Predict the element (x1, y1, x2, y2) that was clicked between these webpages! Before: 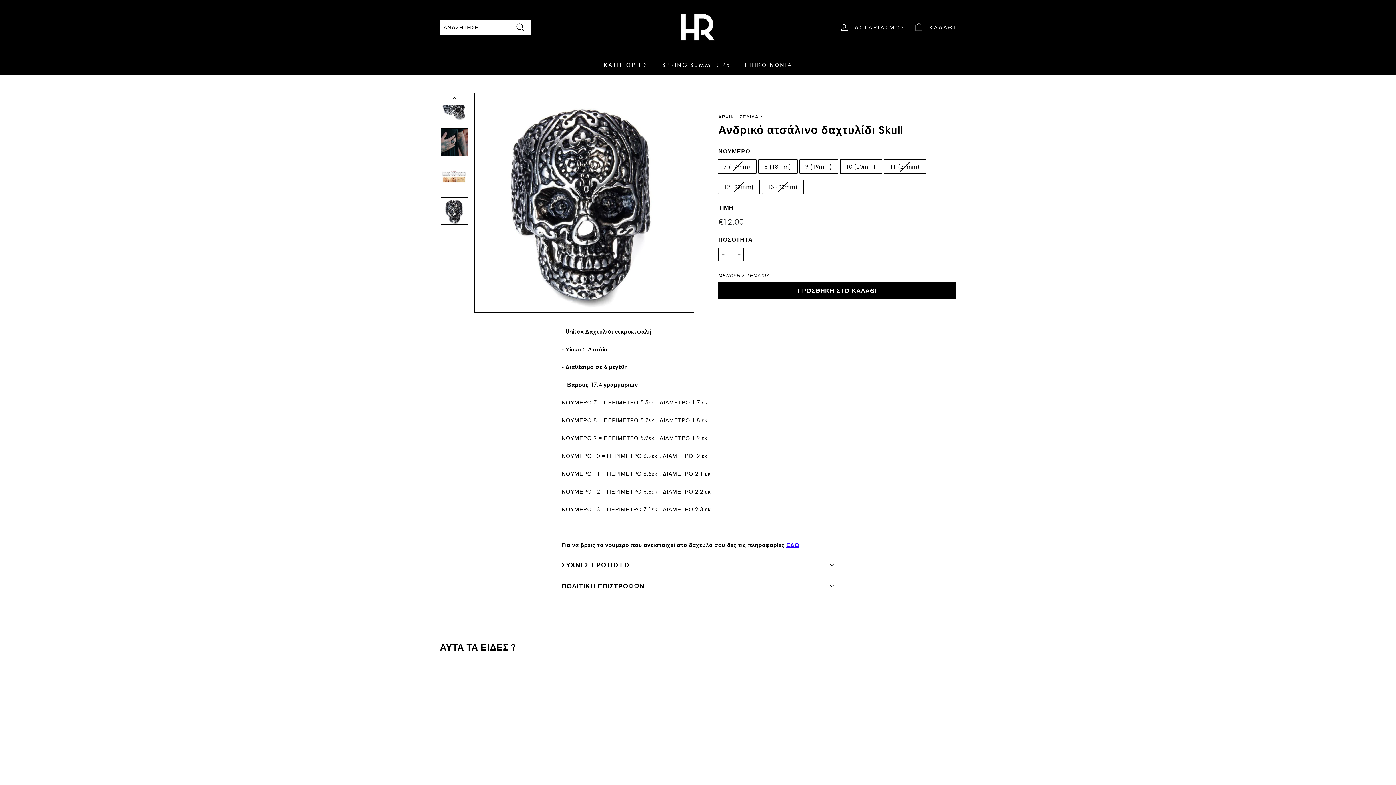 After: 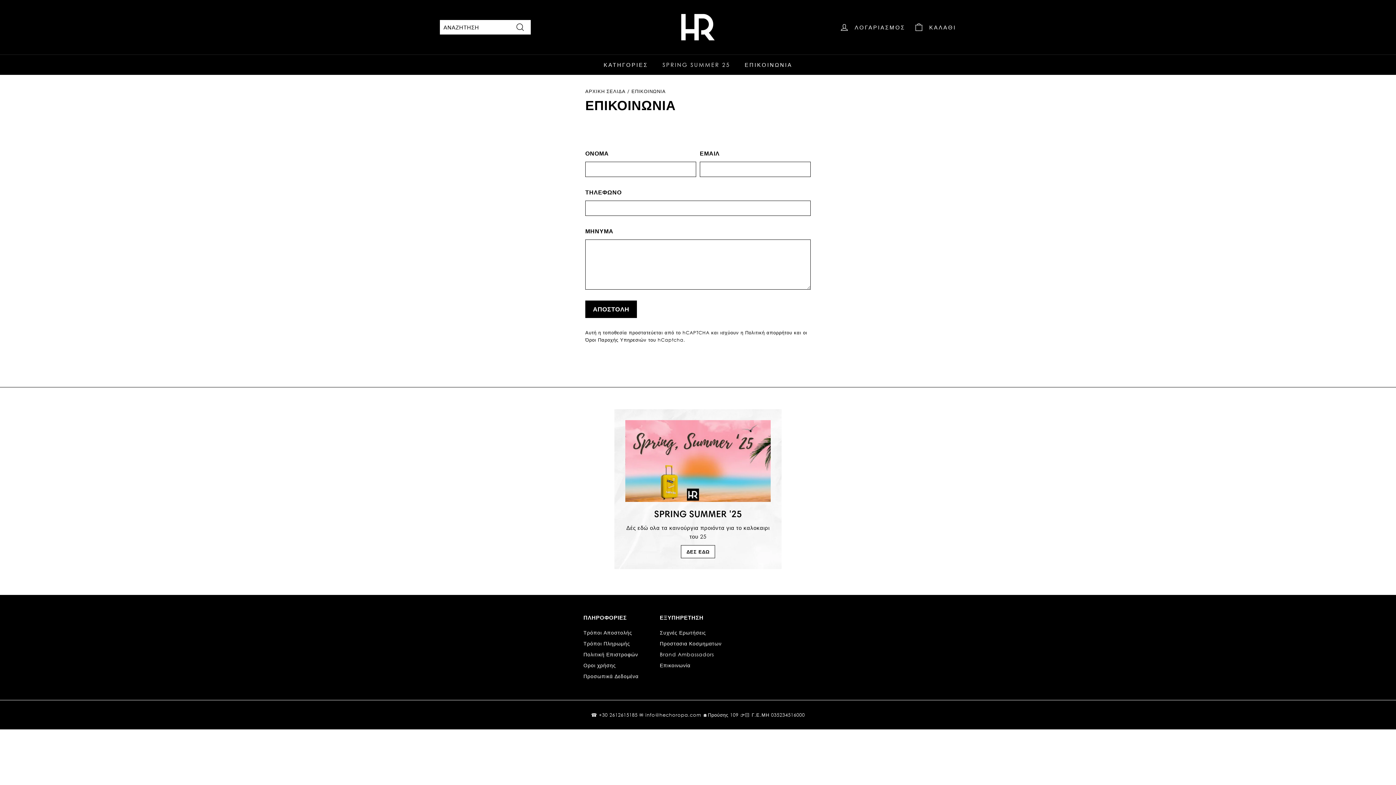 Action: bbox: (737, 54, 799, 74) label: ΕΠΙΚΟΙΝΩΝΙΑ